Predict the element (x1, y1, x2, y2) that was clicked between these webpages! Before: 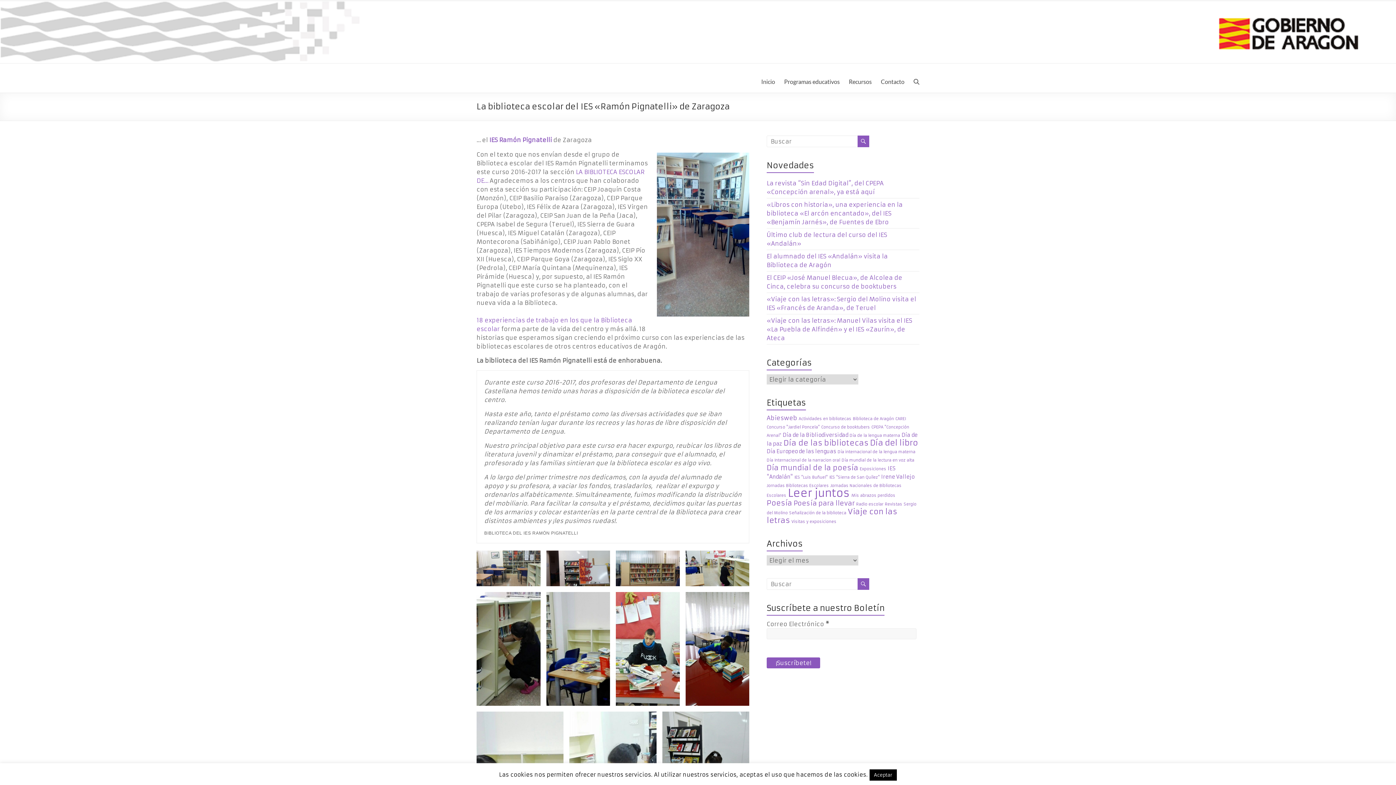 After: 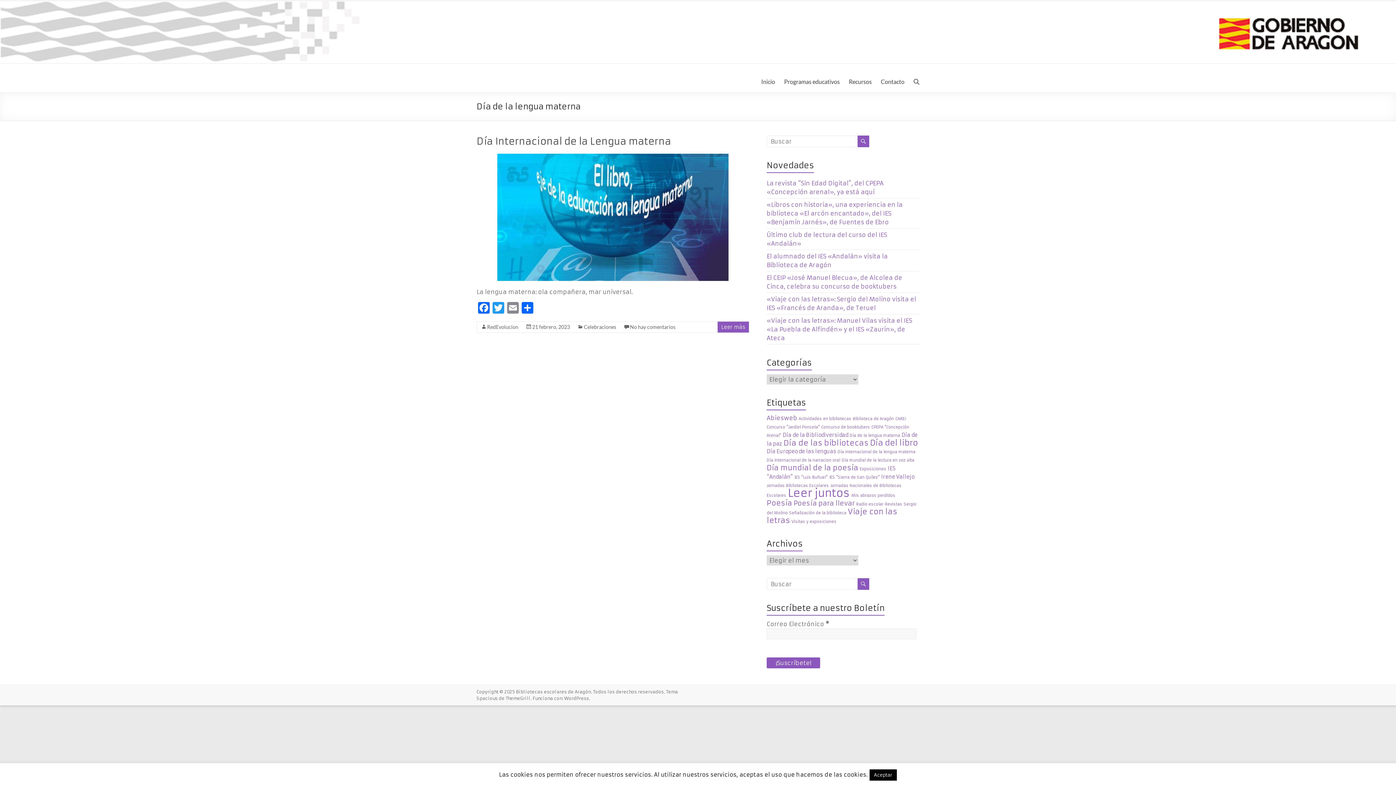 Action: bbox: (849, 433, 900, 438) label: Día de la lengua materna (1 elemento)